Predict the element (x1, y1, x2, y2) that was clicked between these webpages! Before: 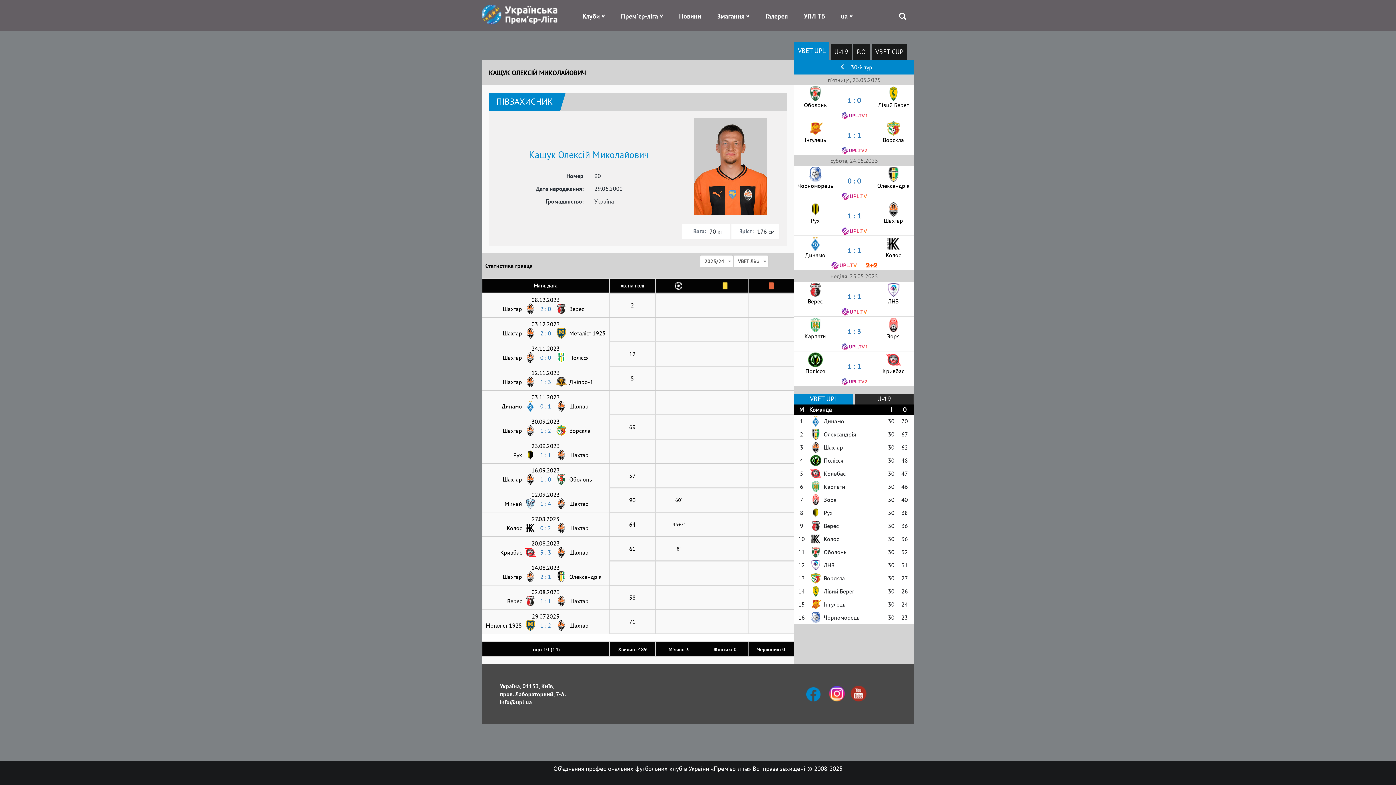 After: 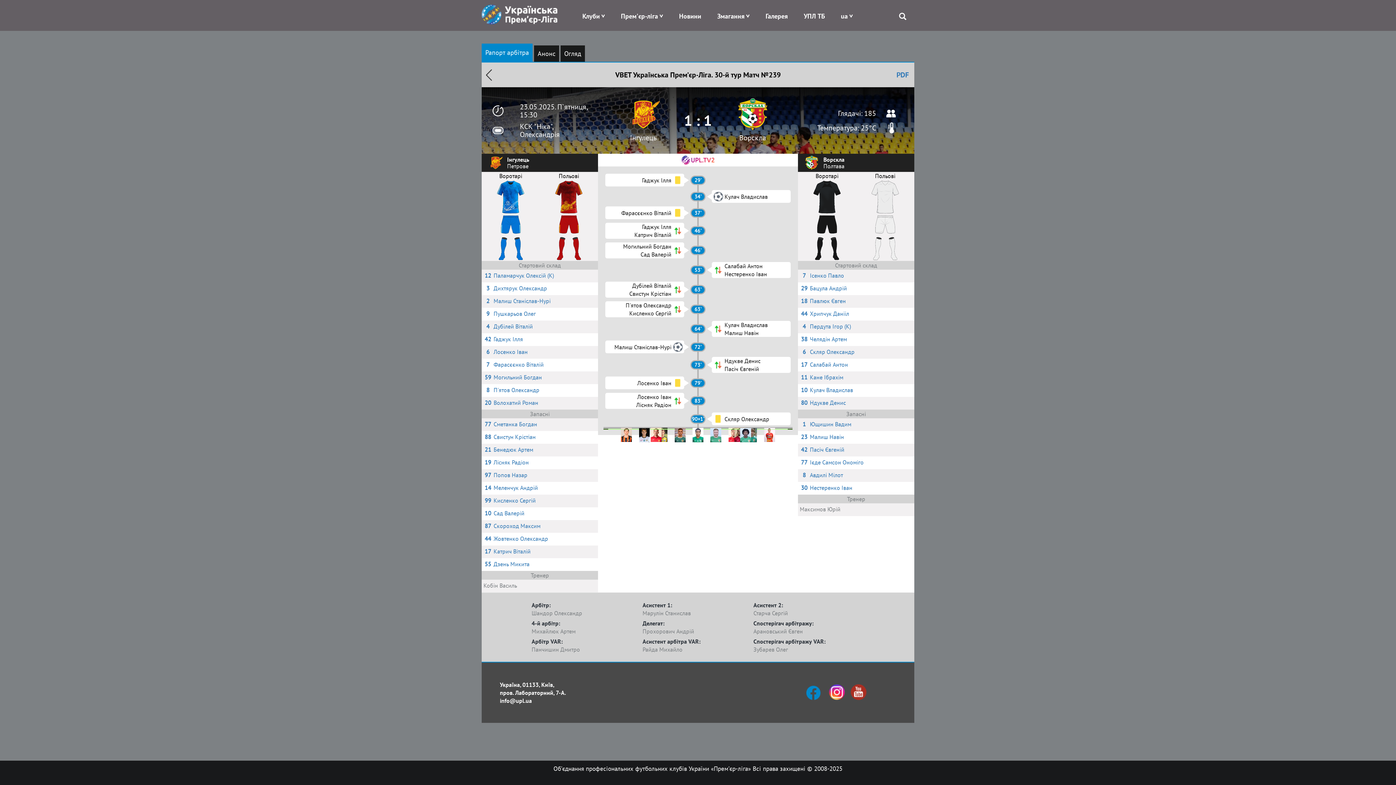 Action: bbox: (847, 130, 862, 139) label: 1 : 1